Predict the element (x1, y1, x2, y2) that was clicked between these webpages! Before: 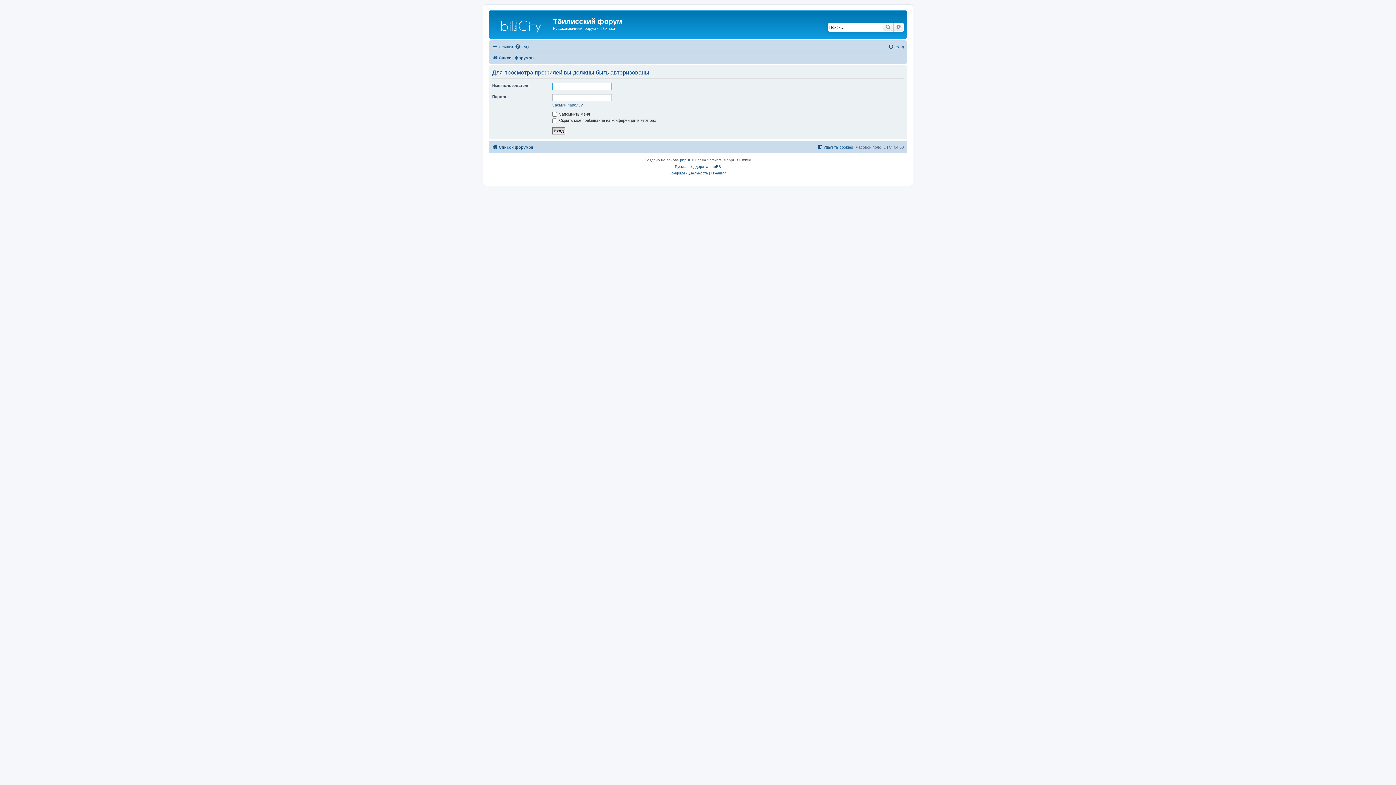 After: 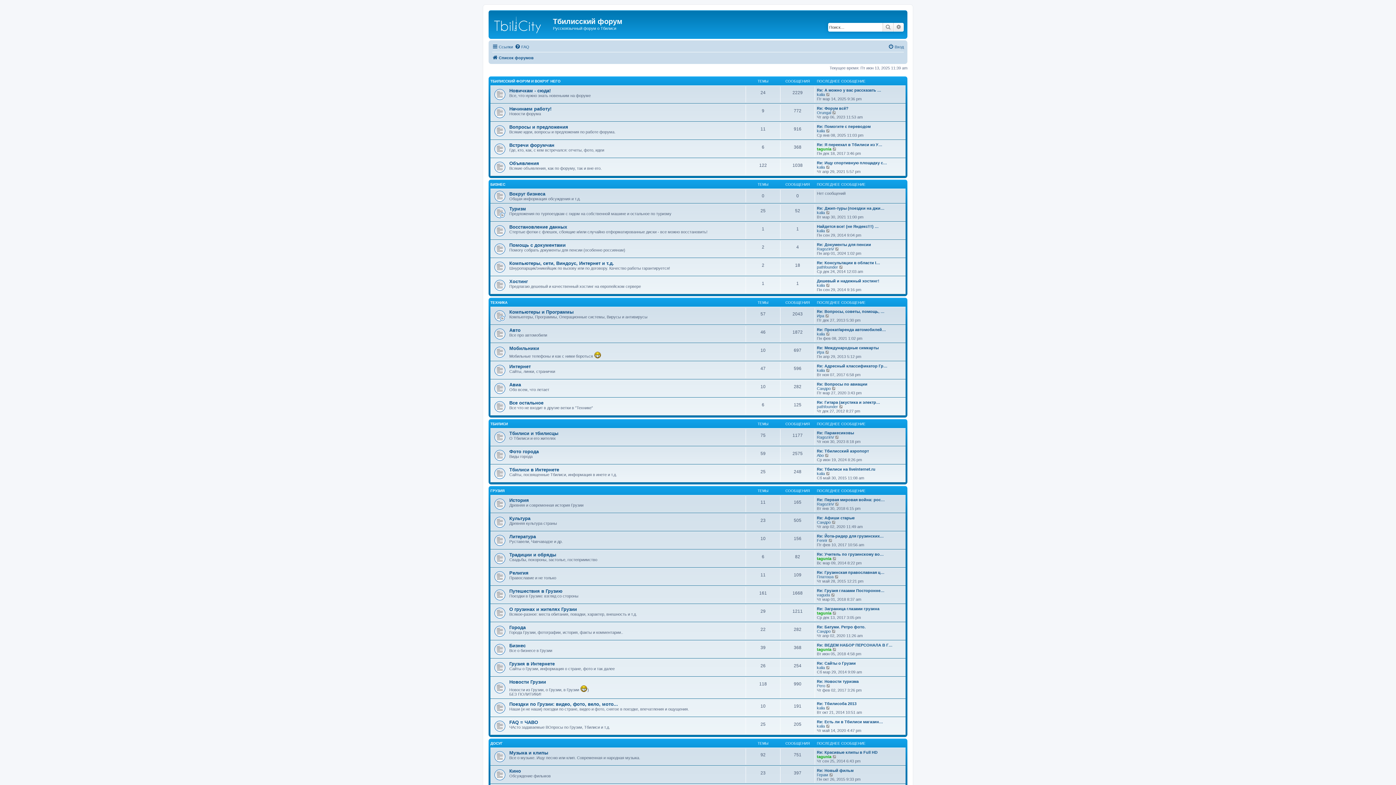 Action: bbox: (490, 12, 553, 35)